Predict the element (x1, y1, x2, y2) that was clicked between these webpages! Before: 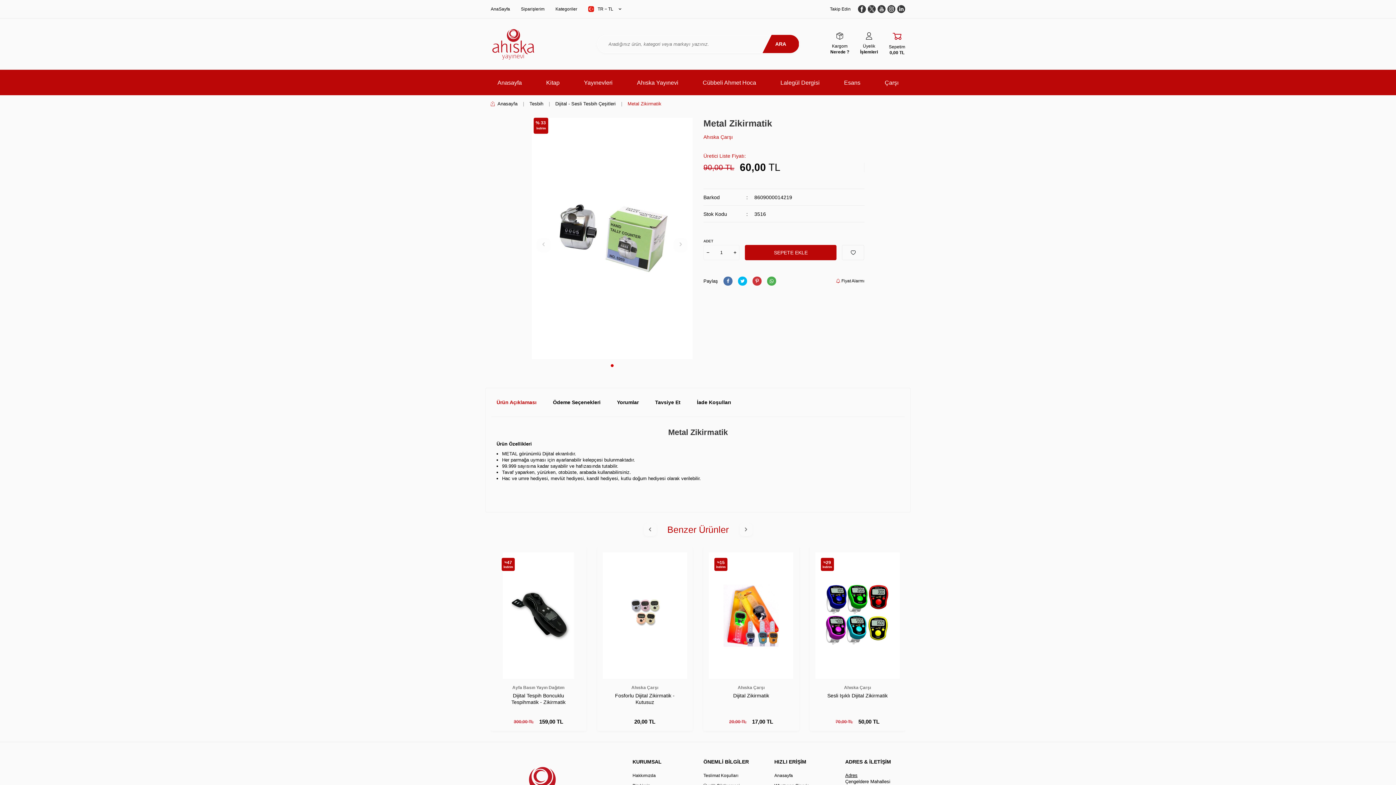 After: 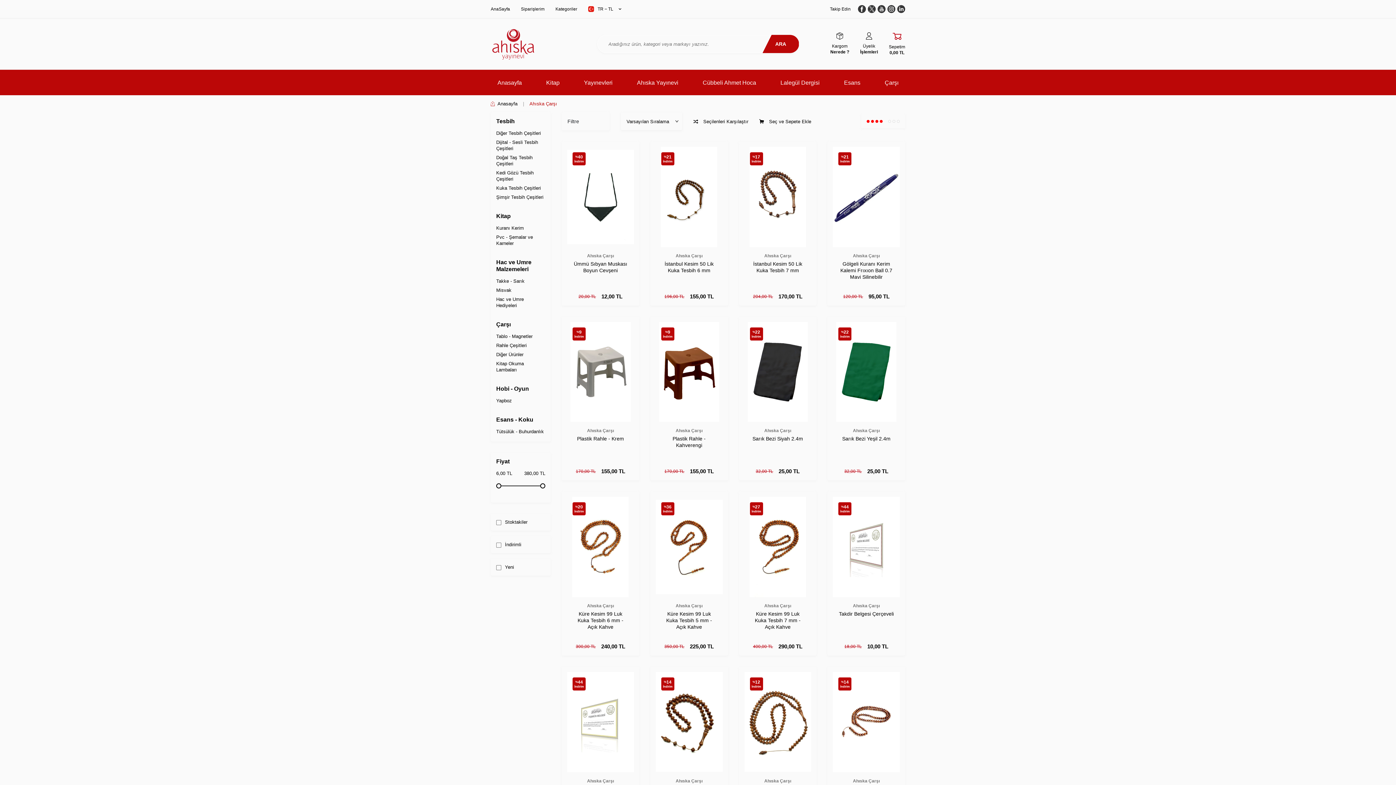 Action: label: Ahıska Çarşı bbox: (737, 685, 764, 690)